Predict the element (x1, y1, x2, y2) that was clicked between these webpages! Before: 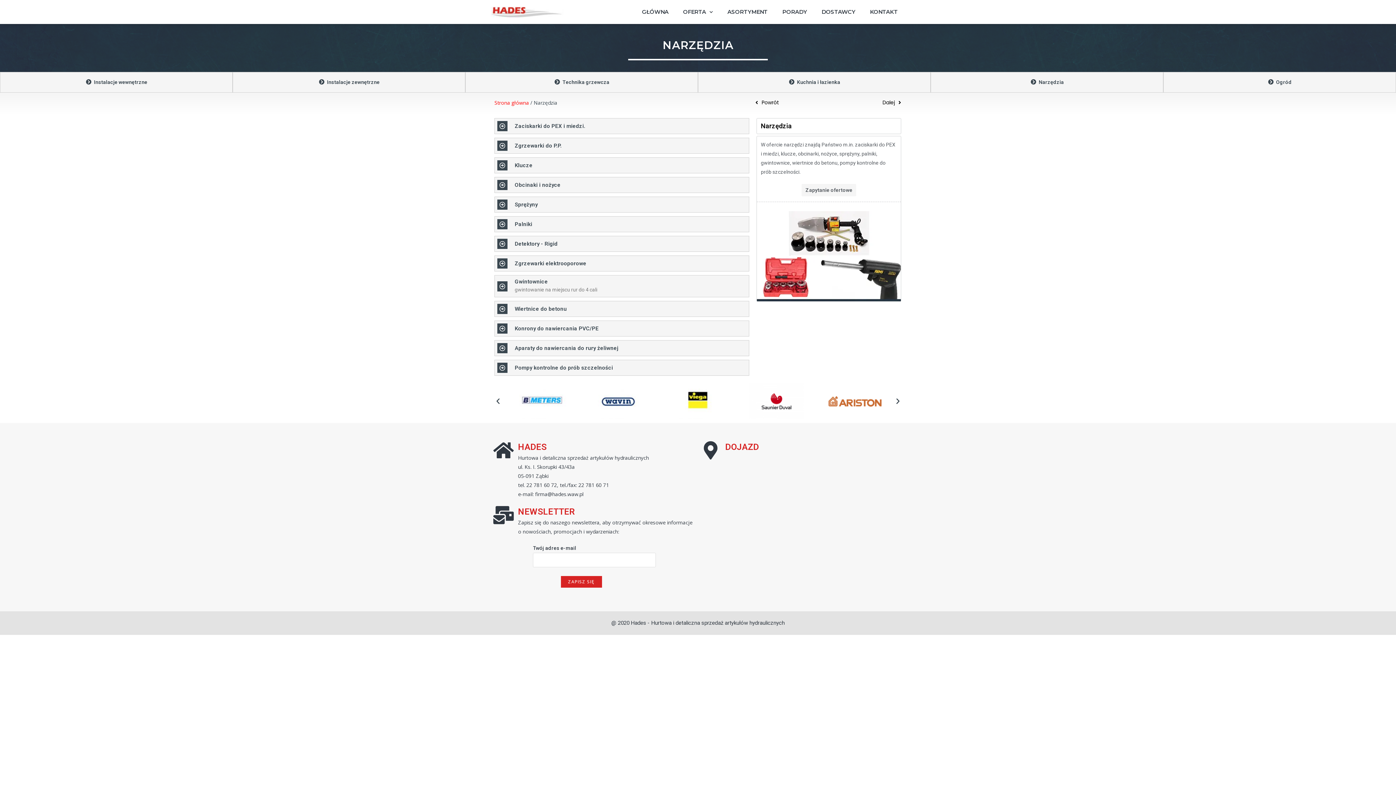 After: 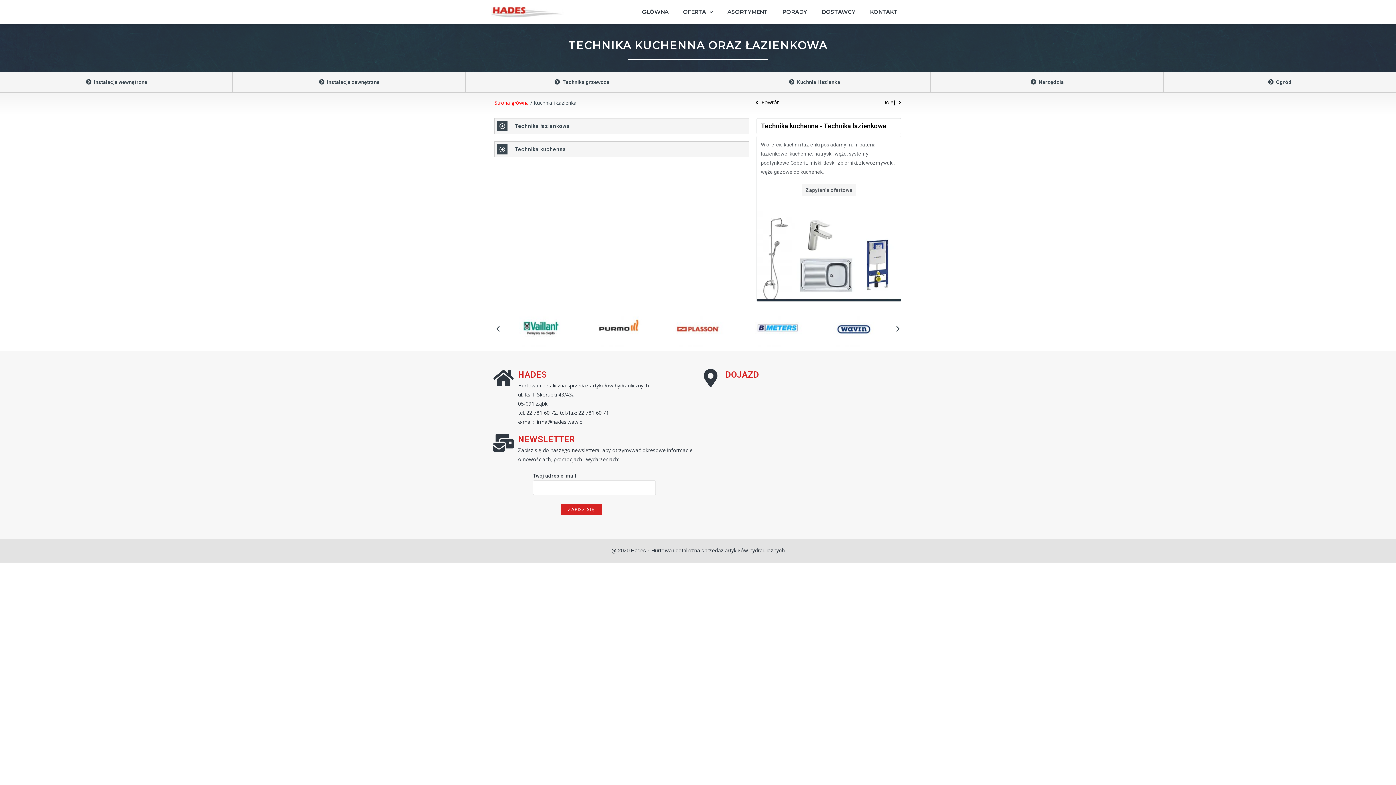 Action: bbox: (698, 77, 930, 86) label: Kuchnia i łazienka